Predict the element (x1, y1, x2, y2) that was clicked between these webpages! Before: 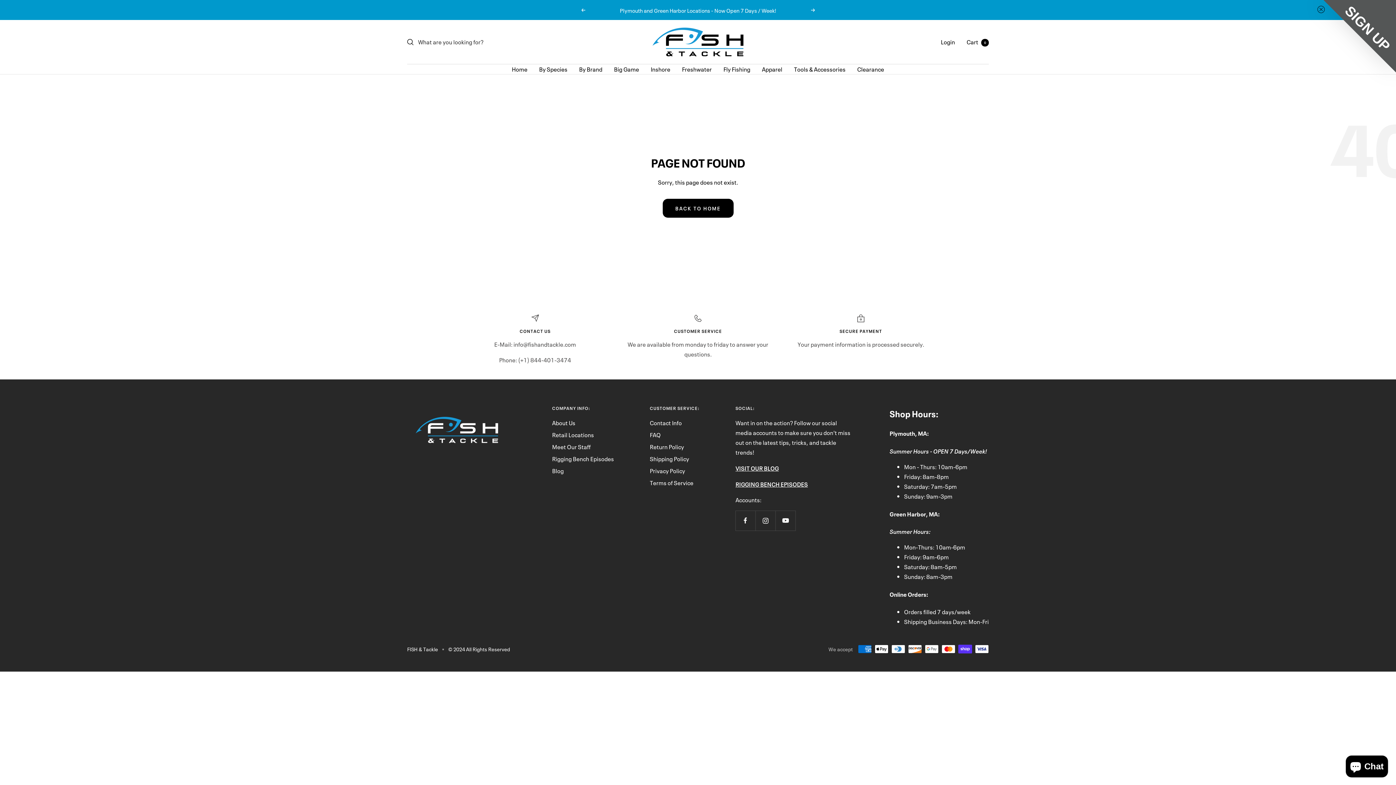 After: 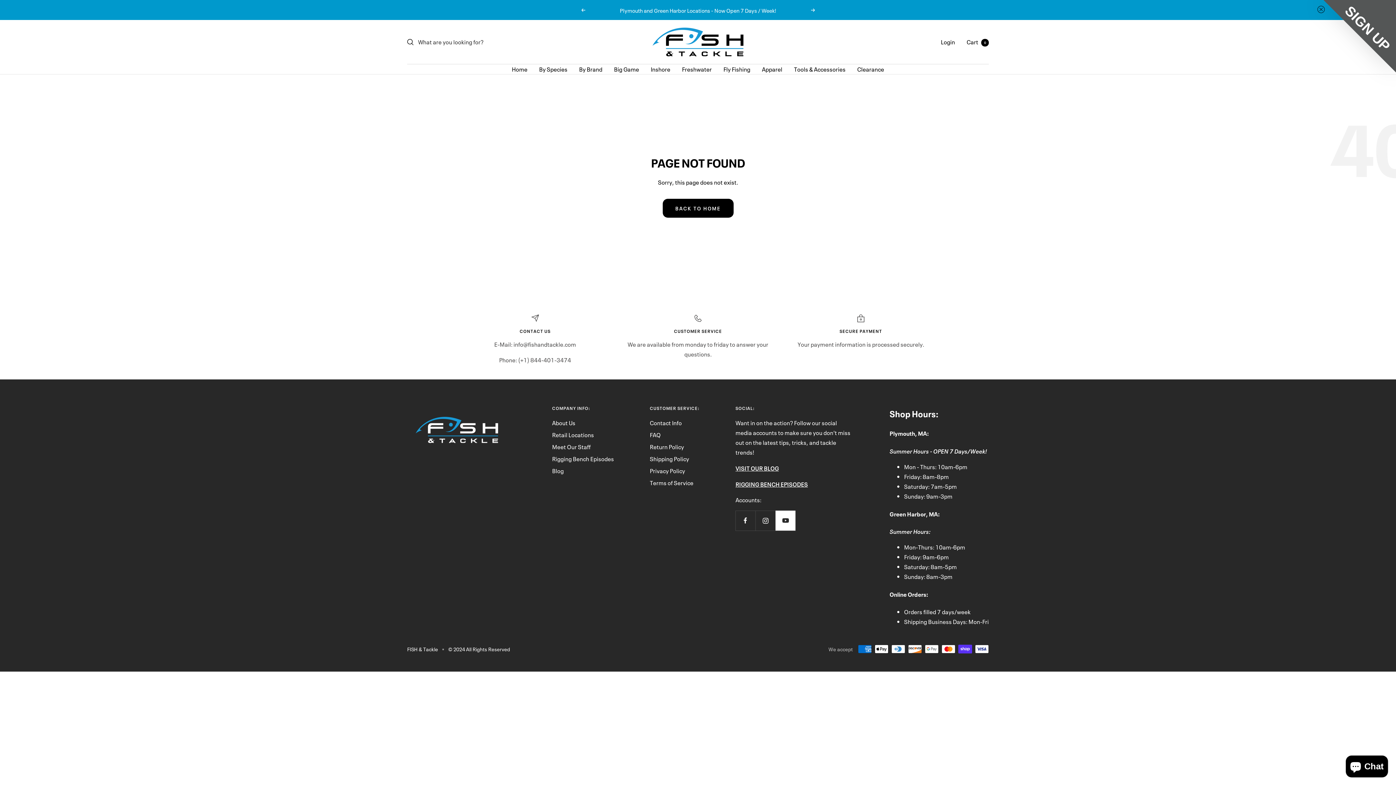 Action: label: Follow us on YouTube bbox: (775, 510, 795, 530)